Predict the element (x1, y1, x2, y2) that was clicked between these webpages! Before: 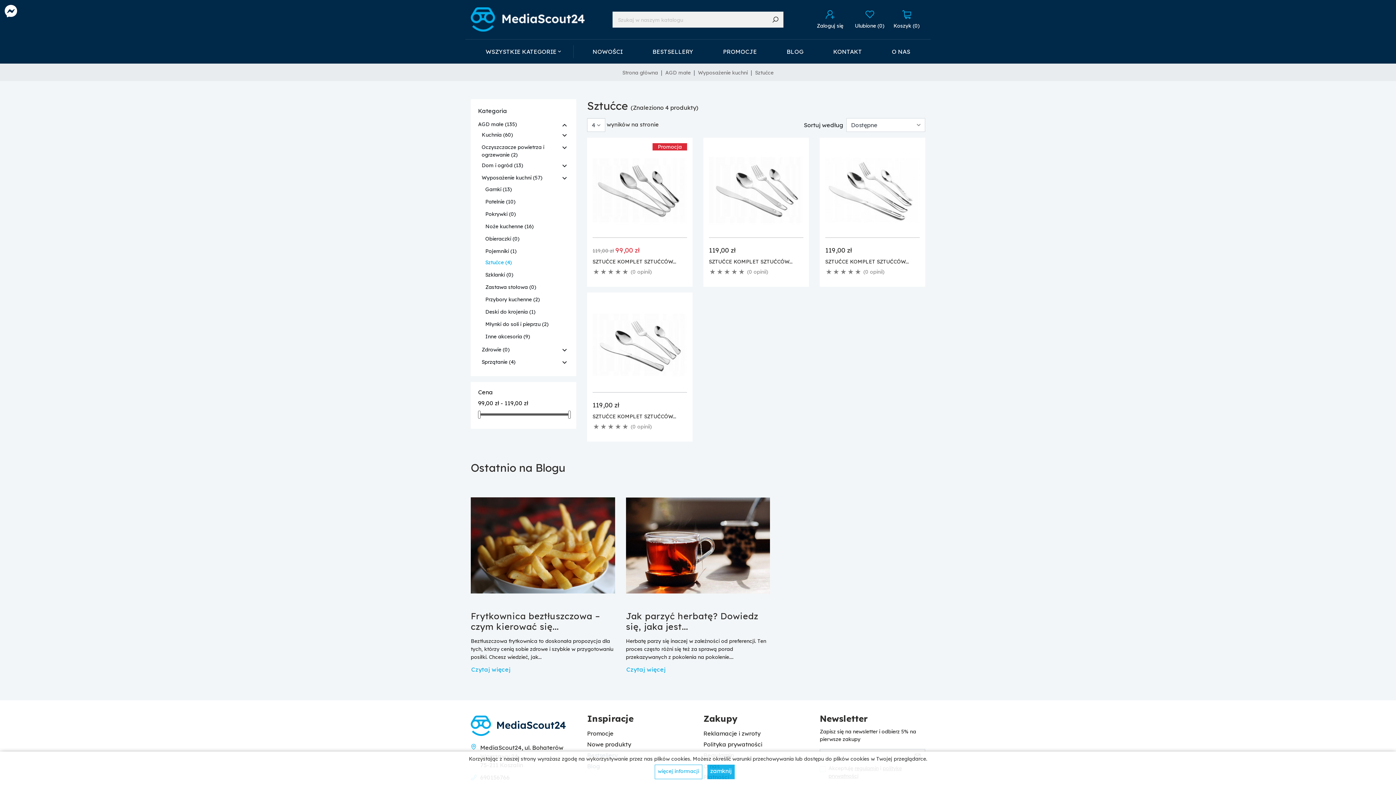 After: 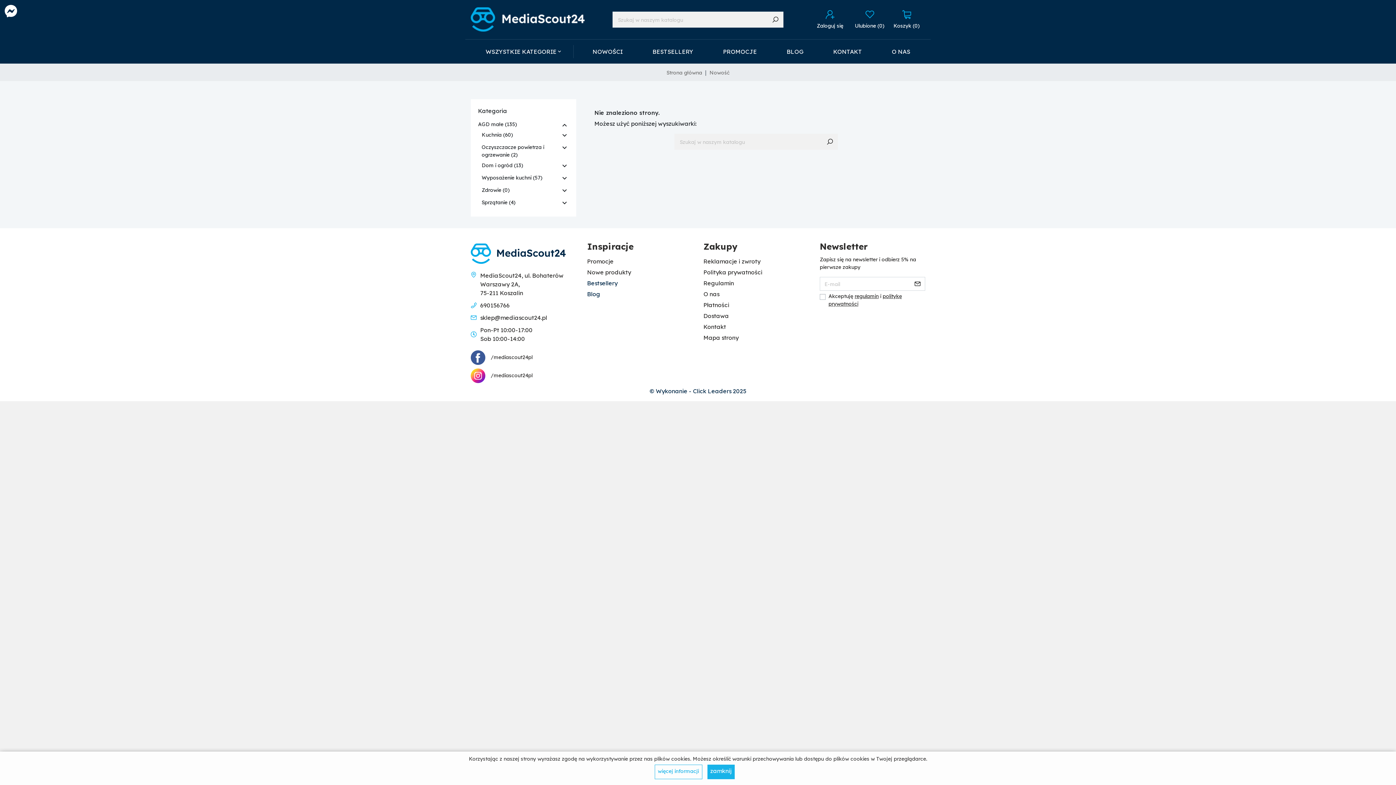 Action: bbox: (587, 741, 631, 748) label: Nowe produkty